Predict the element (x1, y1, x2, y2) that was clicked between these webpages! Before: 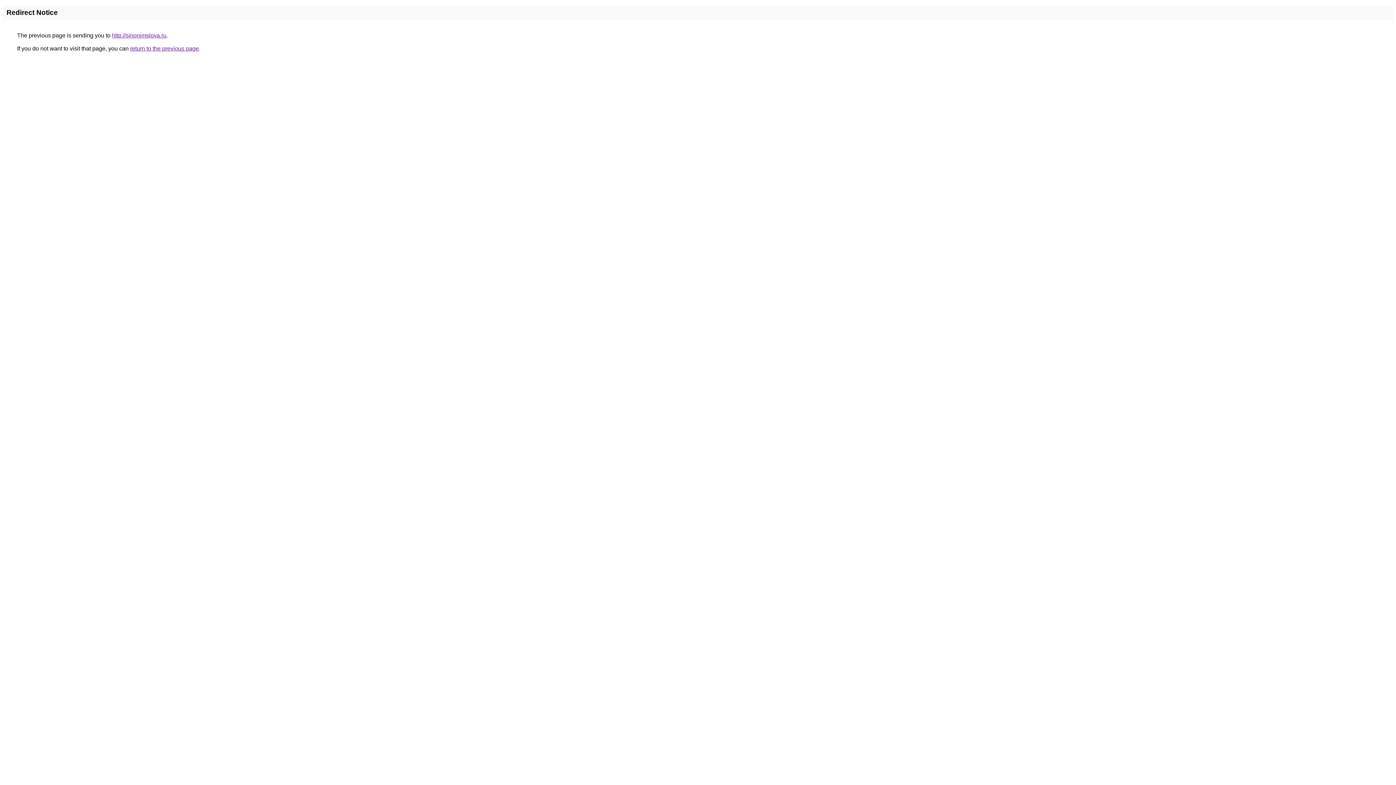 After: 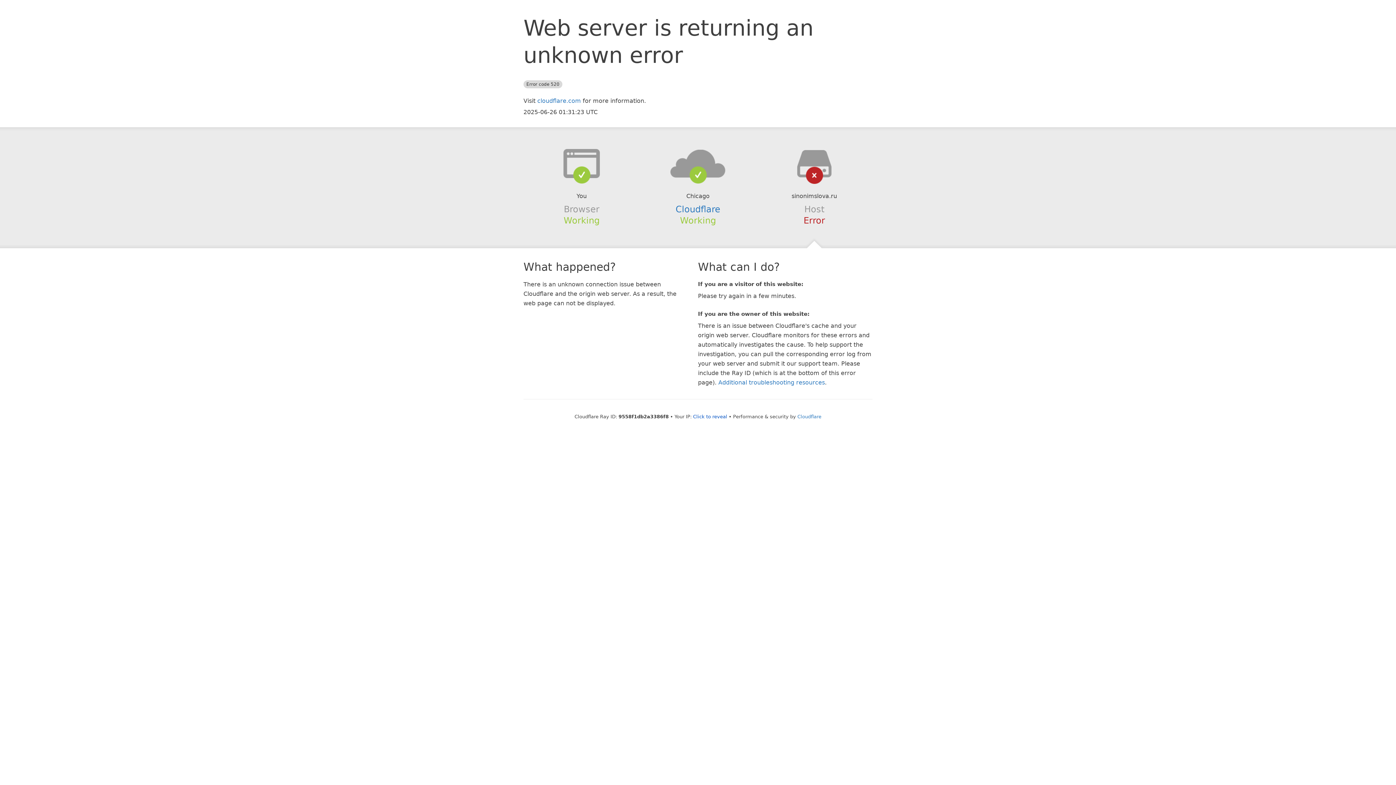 Action: bbox: (112, 32, 166, 38) label: http://sinonimslova.ru